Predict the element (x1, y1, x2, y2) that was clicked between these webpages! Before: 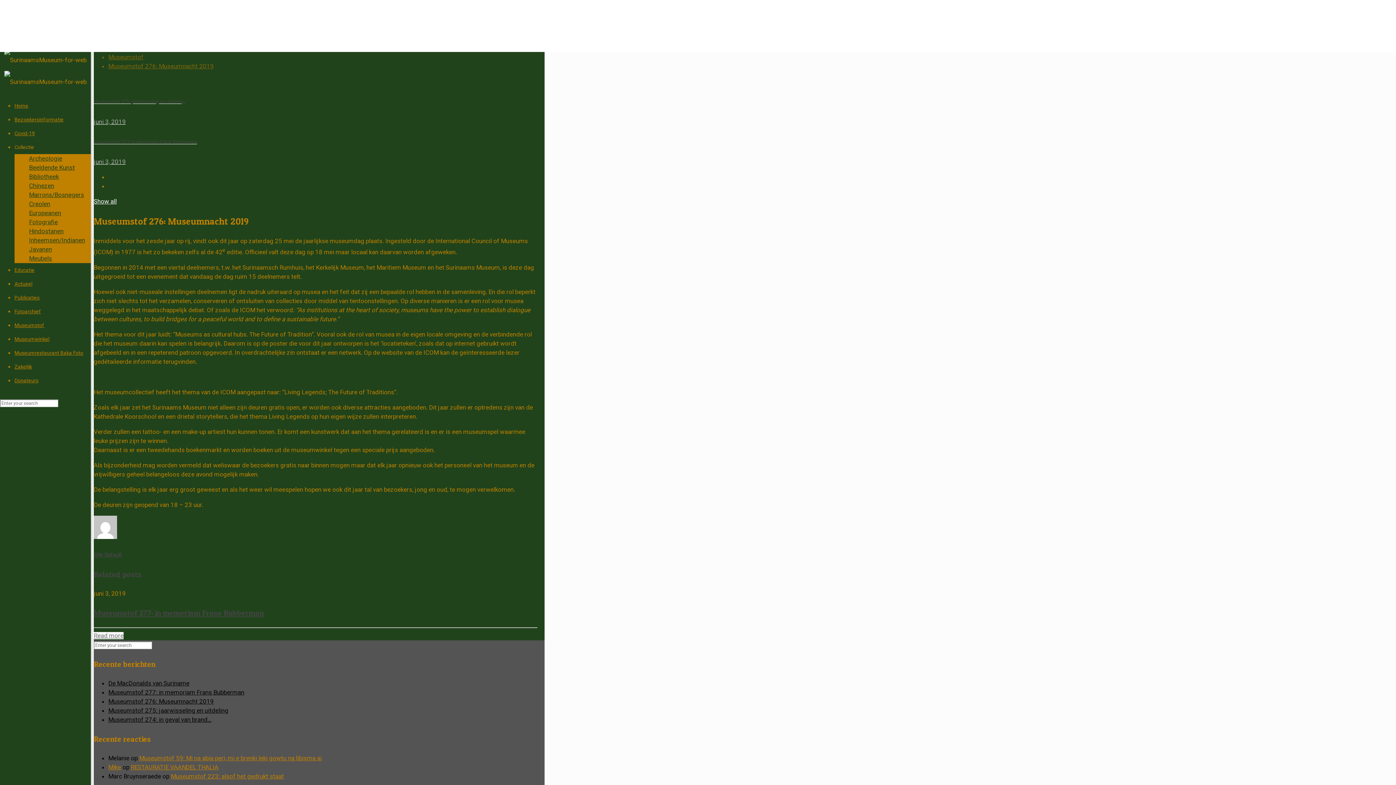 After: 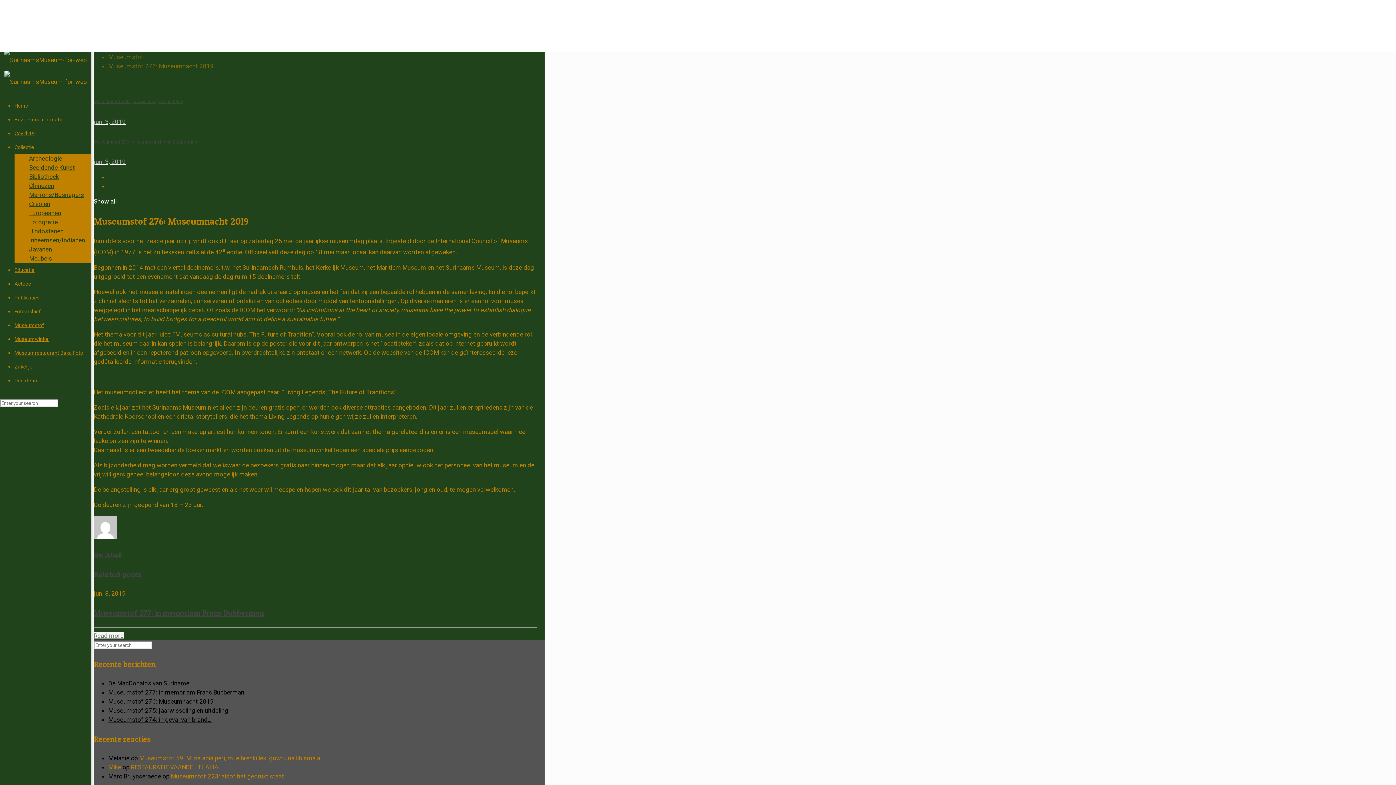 Action: label: Collectie bbox: (14, 144, 34, 150)